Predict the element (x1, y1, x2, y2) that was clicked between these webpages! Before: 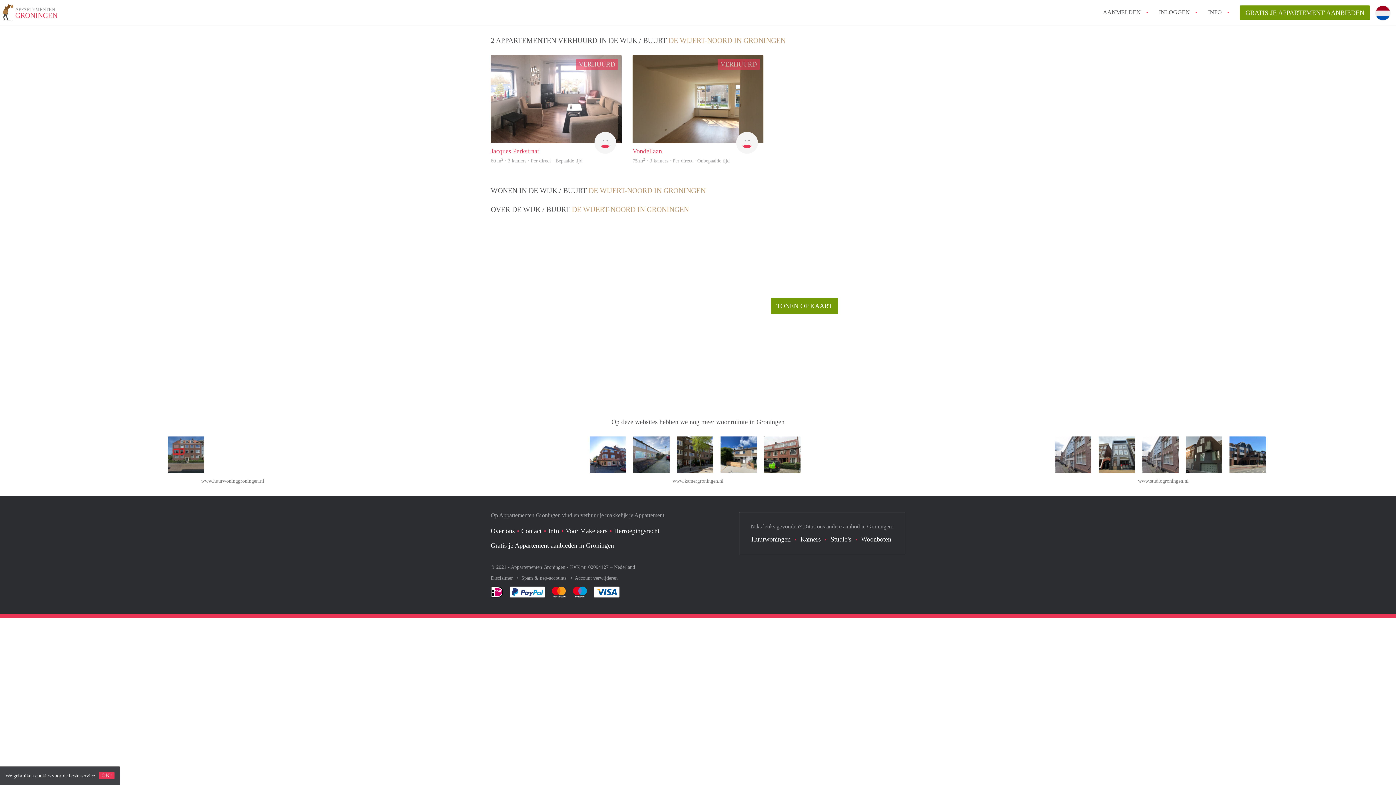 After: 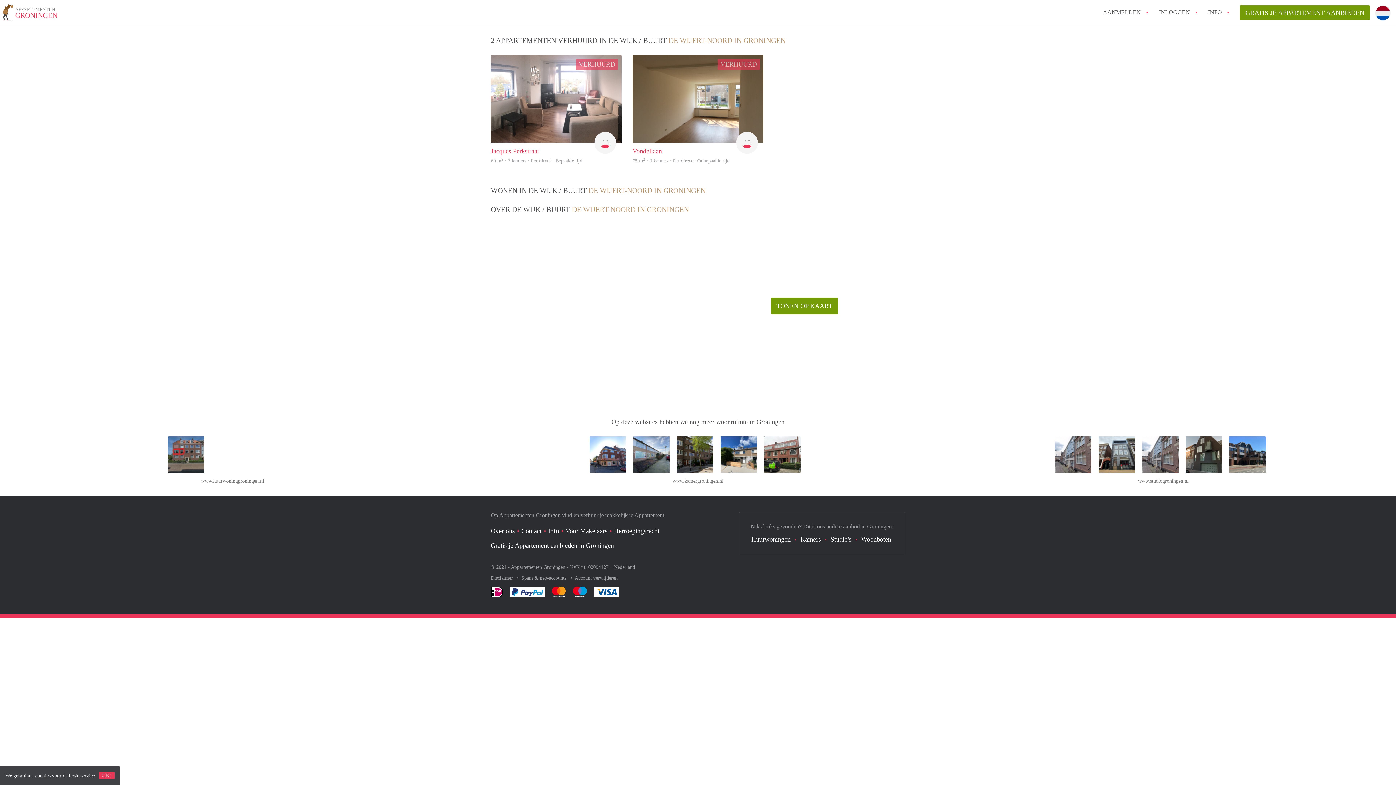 Action: bbox: (1375, 23, 1390, 38)